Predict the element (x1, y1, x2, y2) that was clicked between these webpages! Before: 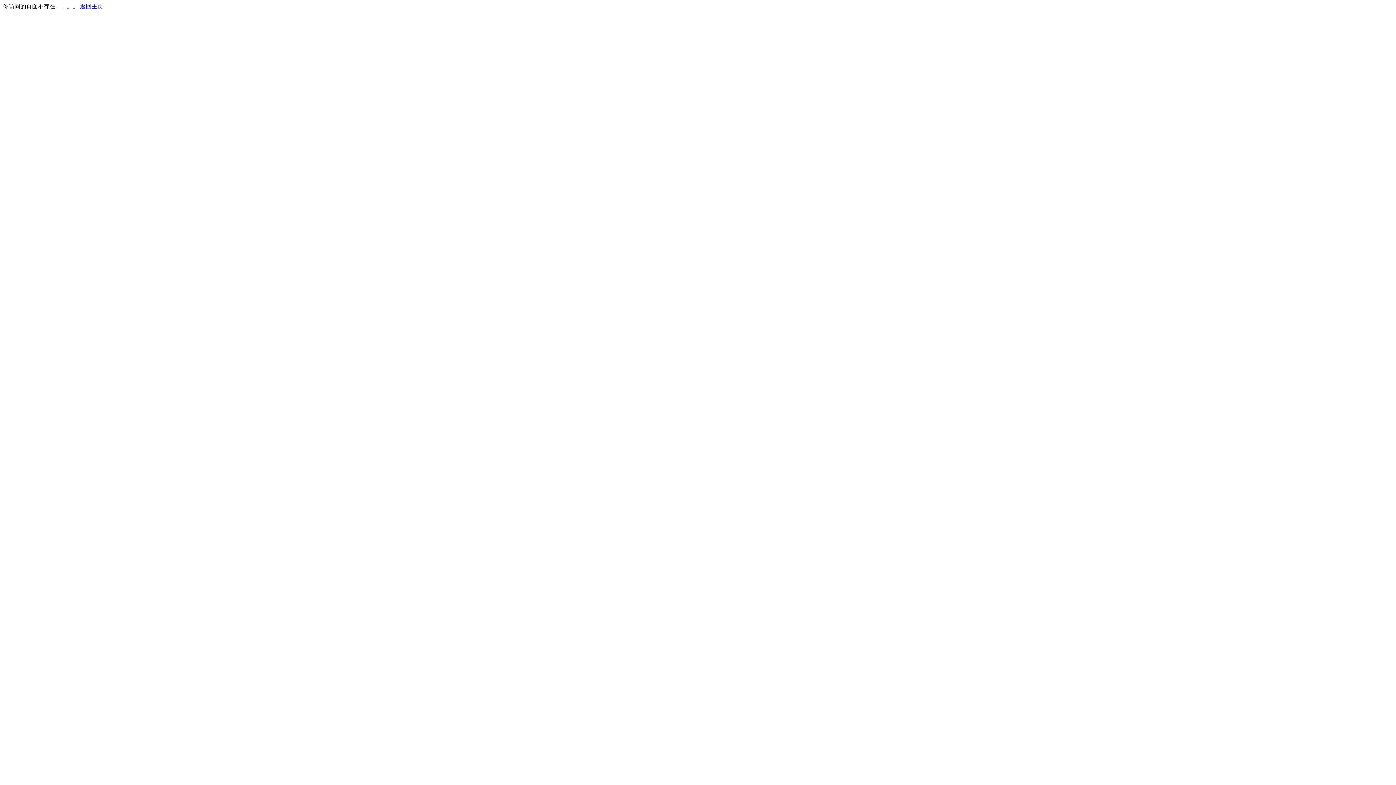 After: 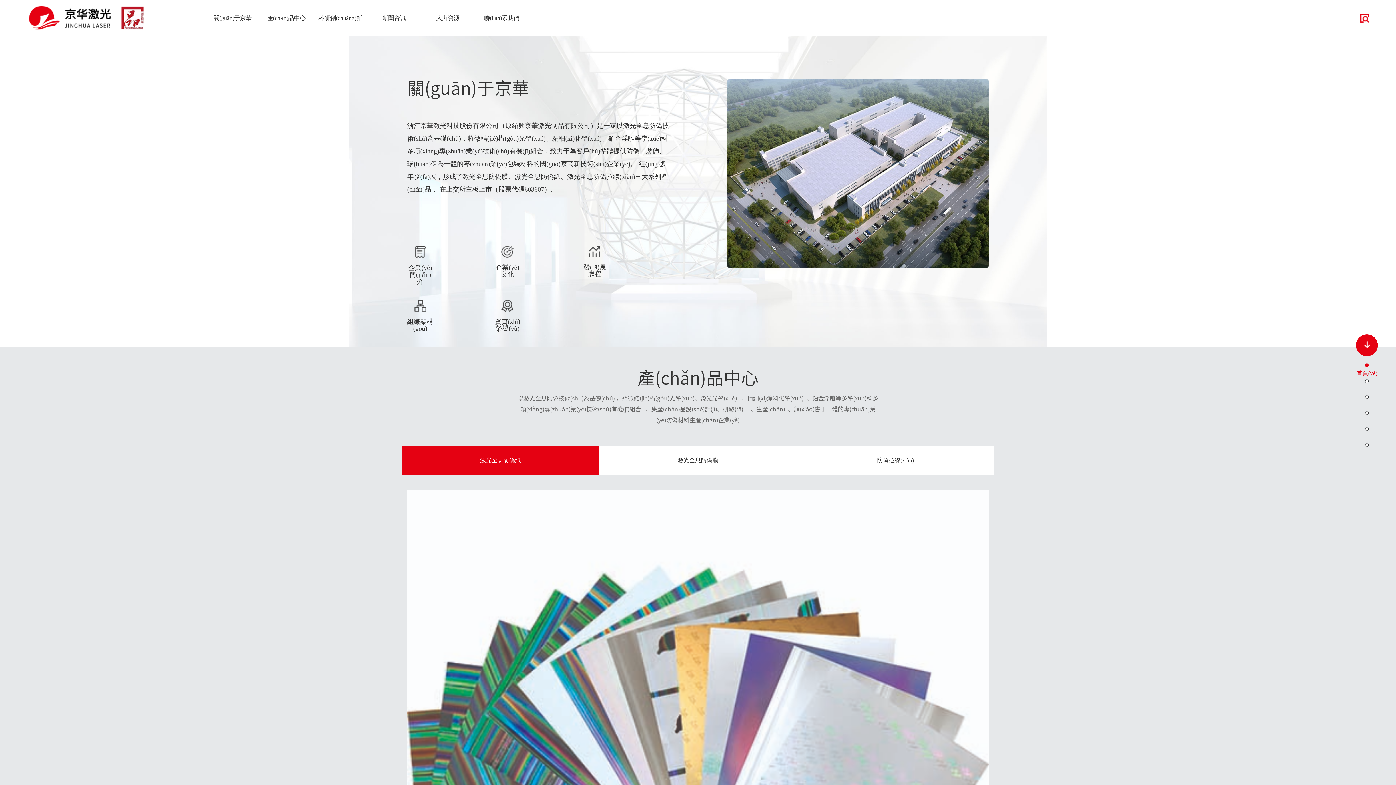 Action: label: 返回主页 bbox: (80, 3, 103, 9)